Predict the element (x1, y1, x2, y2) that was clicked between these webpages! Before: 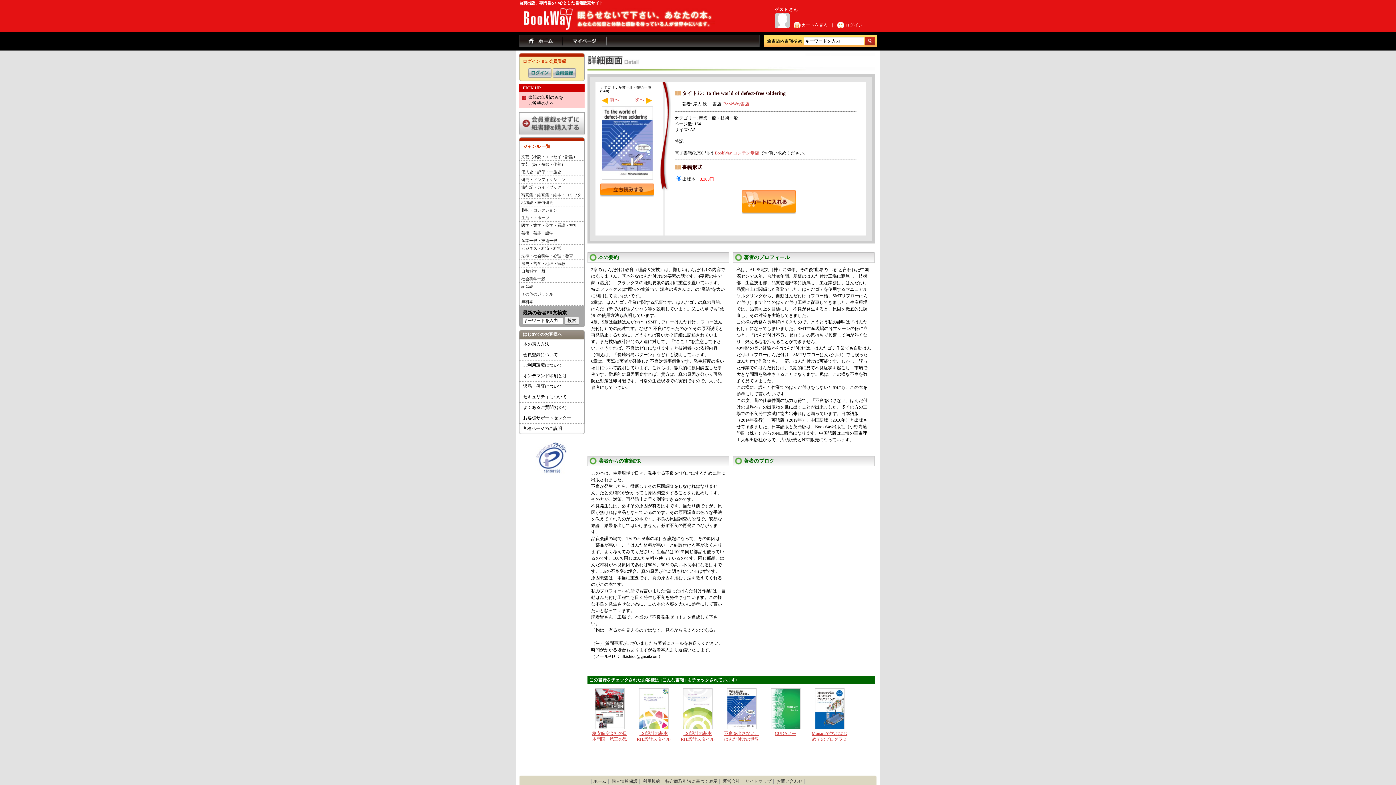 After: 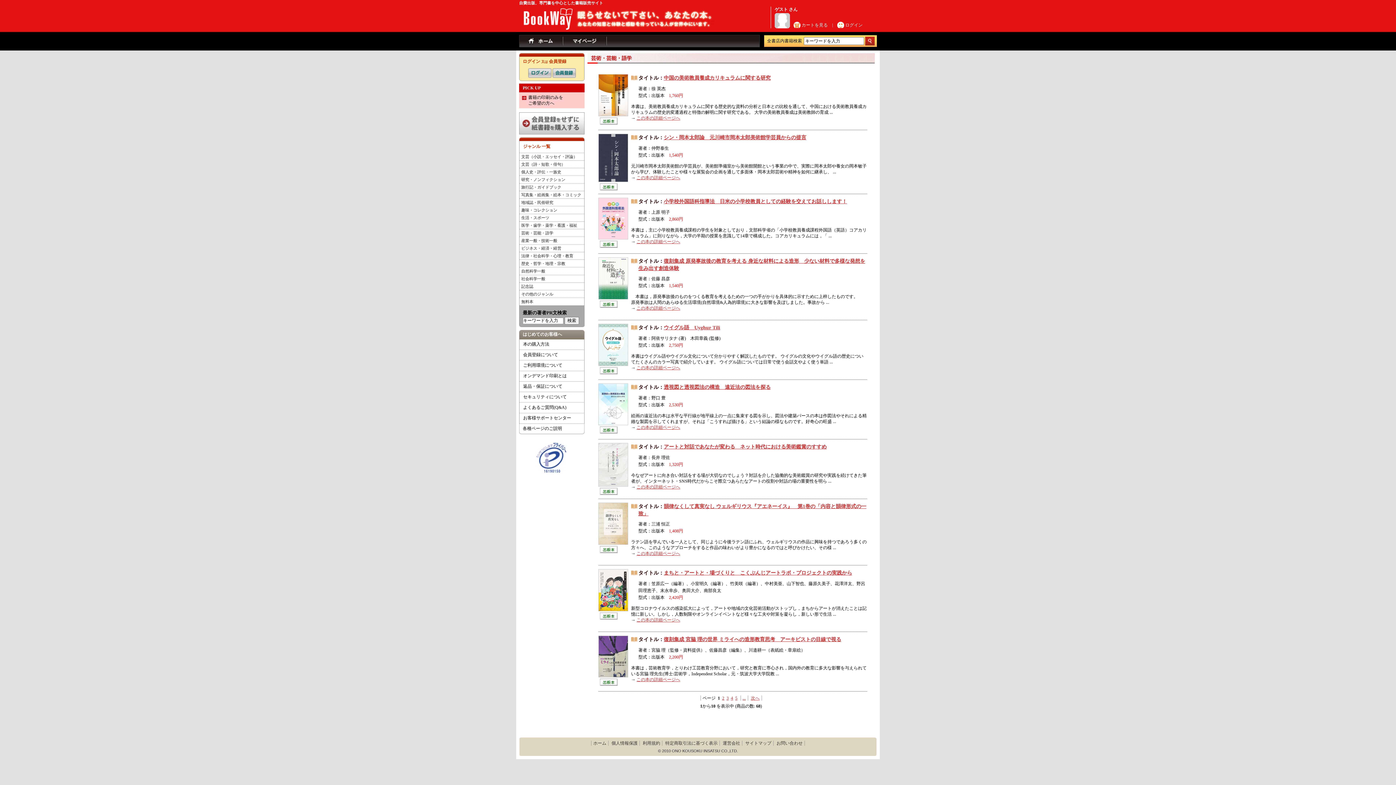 Action: bbox: (519, 229, 581, 236) label: 芸術・芸能・語学